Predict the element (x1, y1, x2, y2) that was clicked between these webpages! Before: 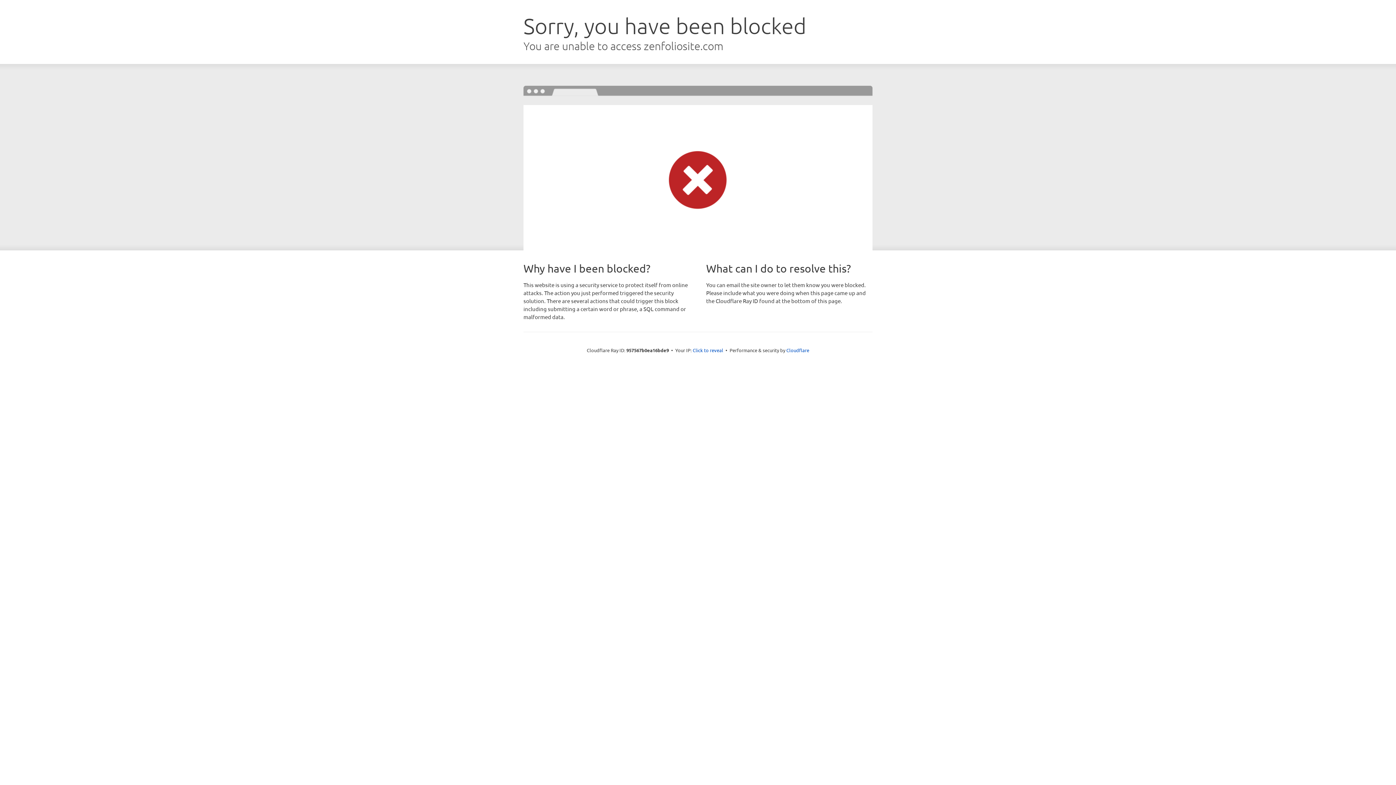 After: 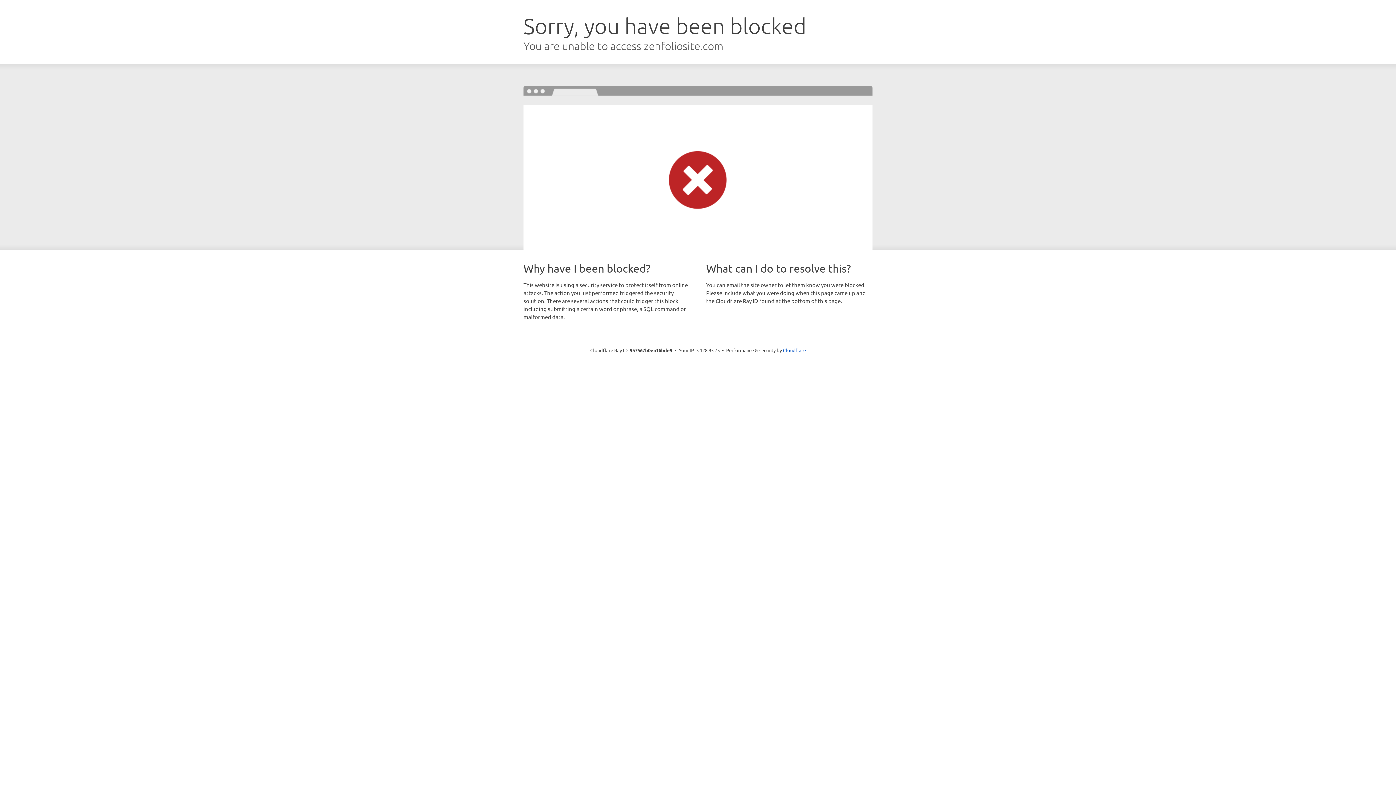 Action: label: Click to reveal bbox: (692, 346, 723, 353)